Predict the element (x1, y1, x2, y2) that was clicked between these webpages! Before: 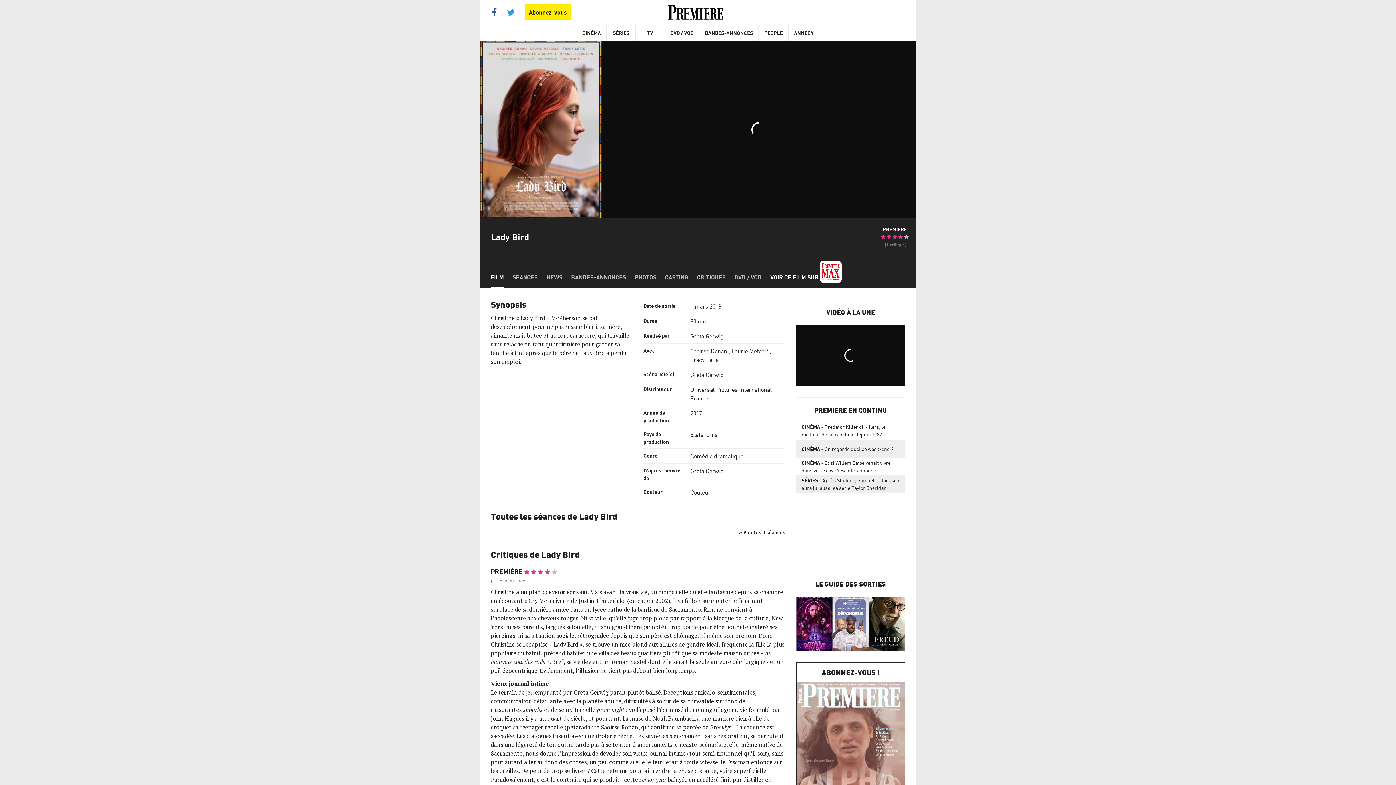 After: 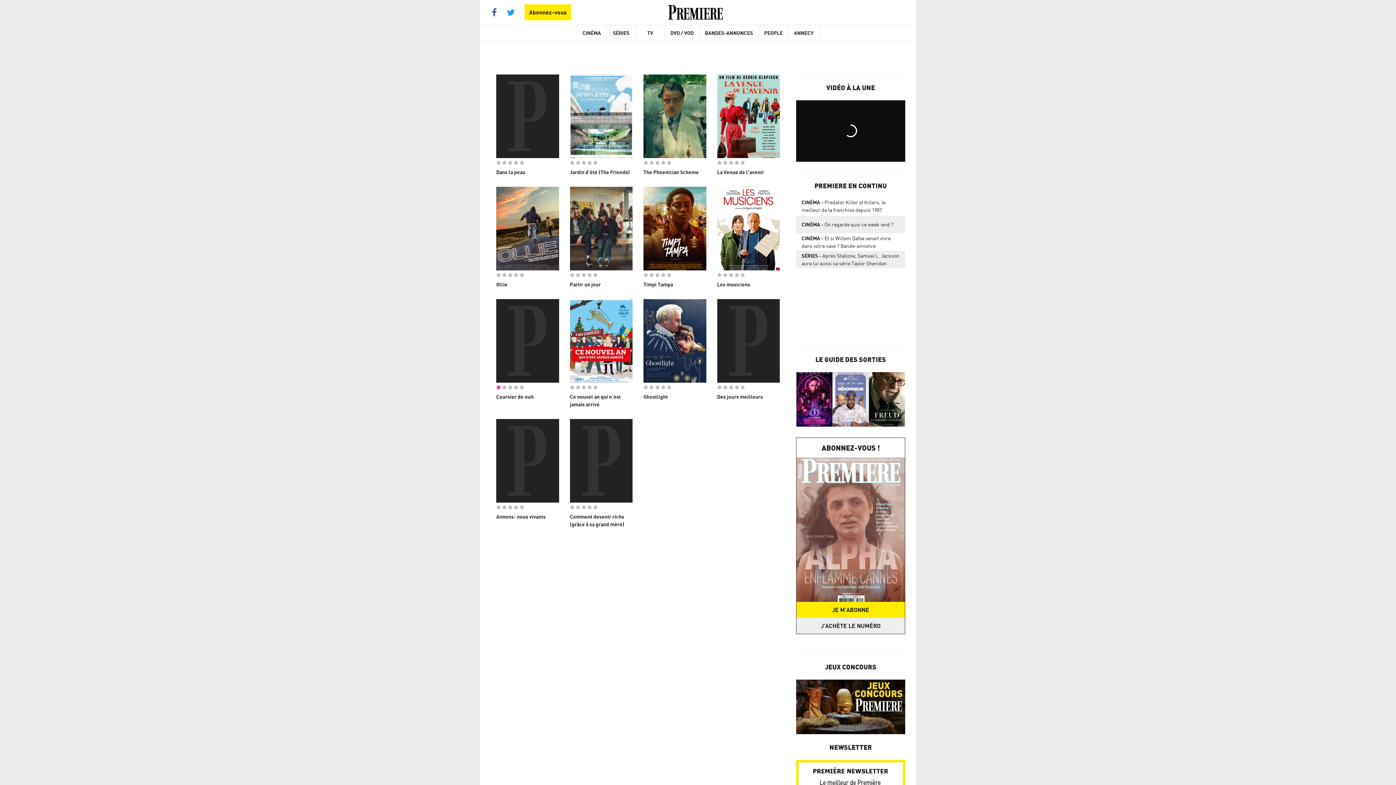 Action: label: Comédie dramatique bbox: (690, 452, 743, 460)